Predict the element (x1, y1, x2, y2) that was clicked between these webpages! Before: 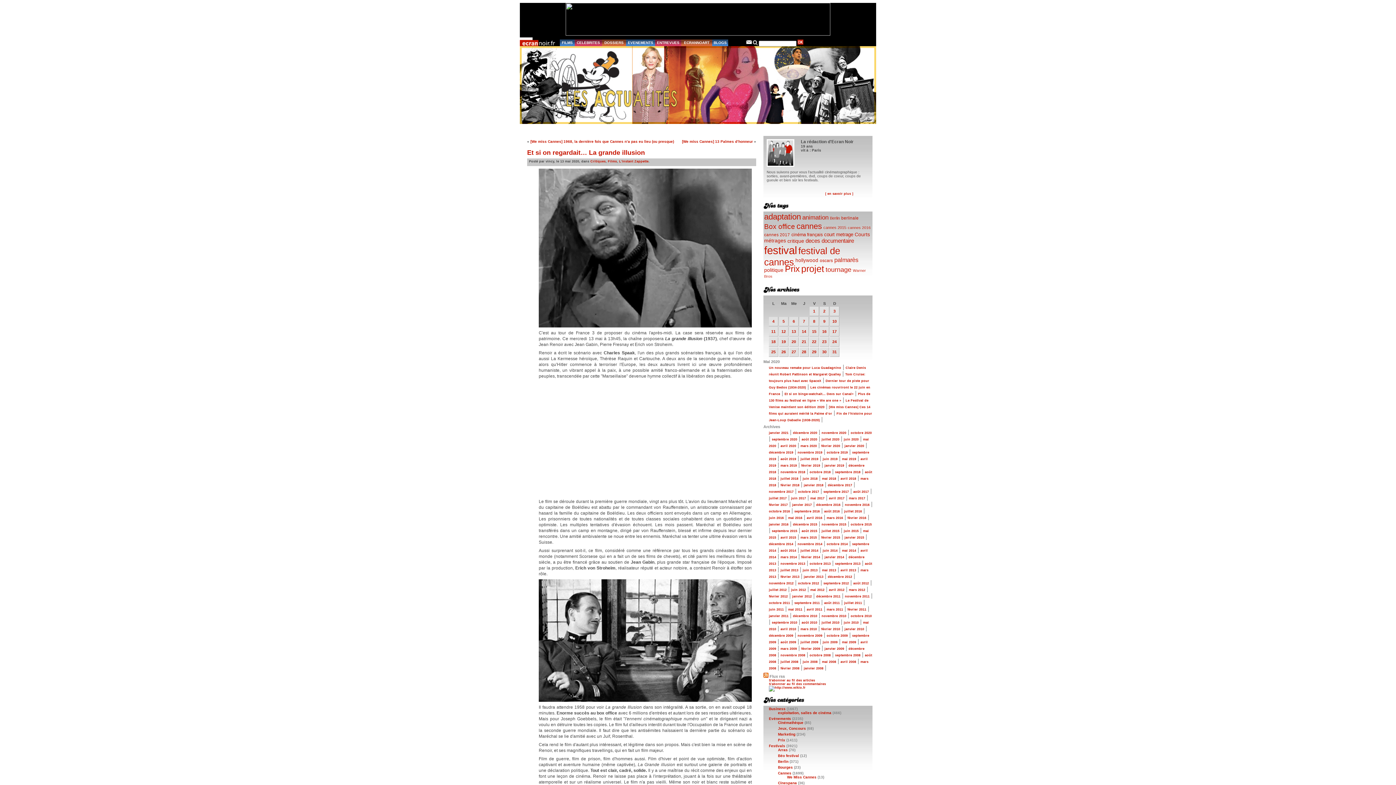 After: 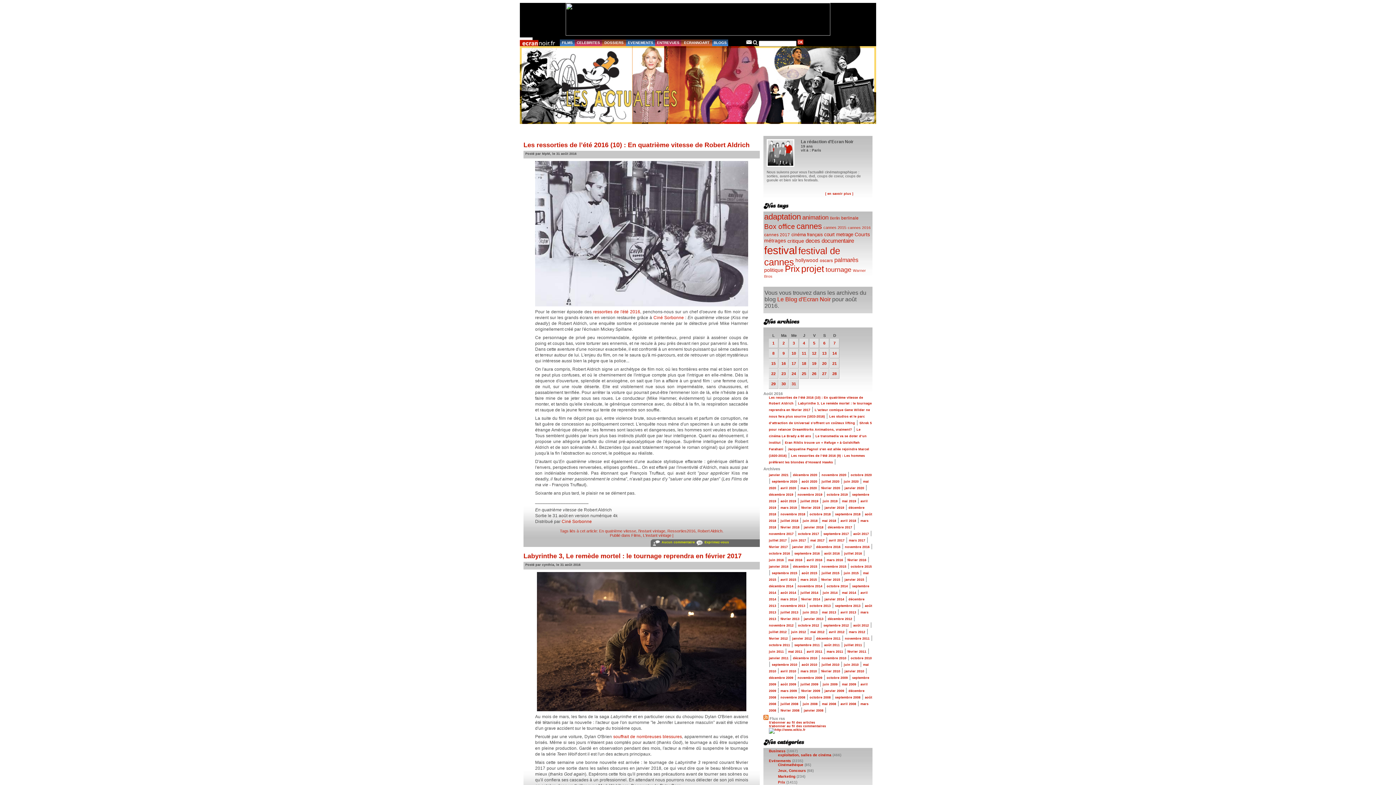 Action: bbox: (824, 509, 840, 513) label: août 2016